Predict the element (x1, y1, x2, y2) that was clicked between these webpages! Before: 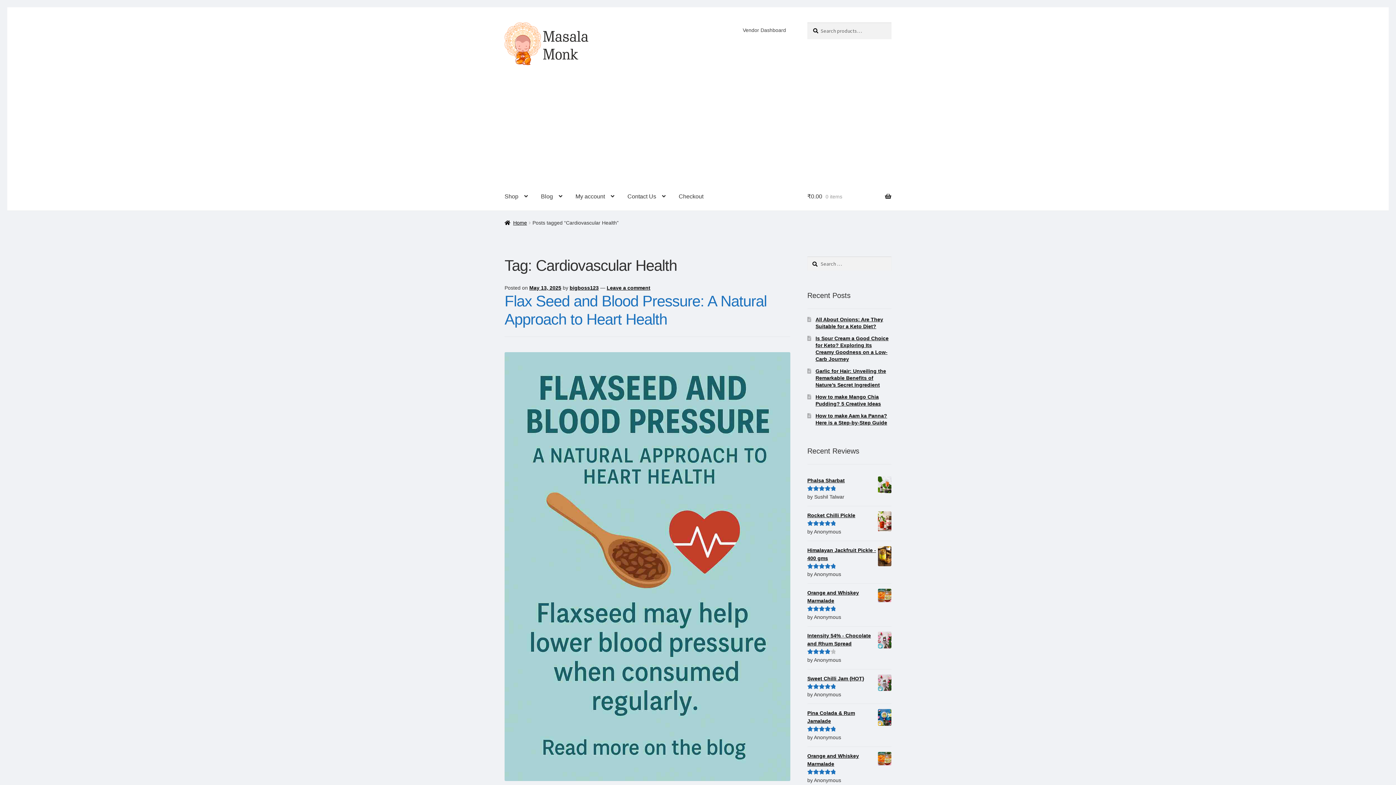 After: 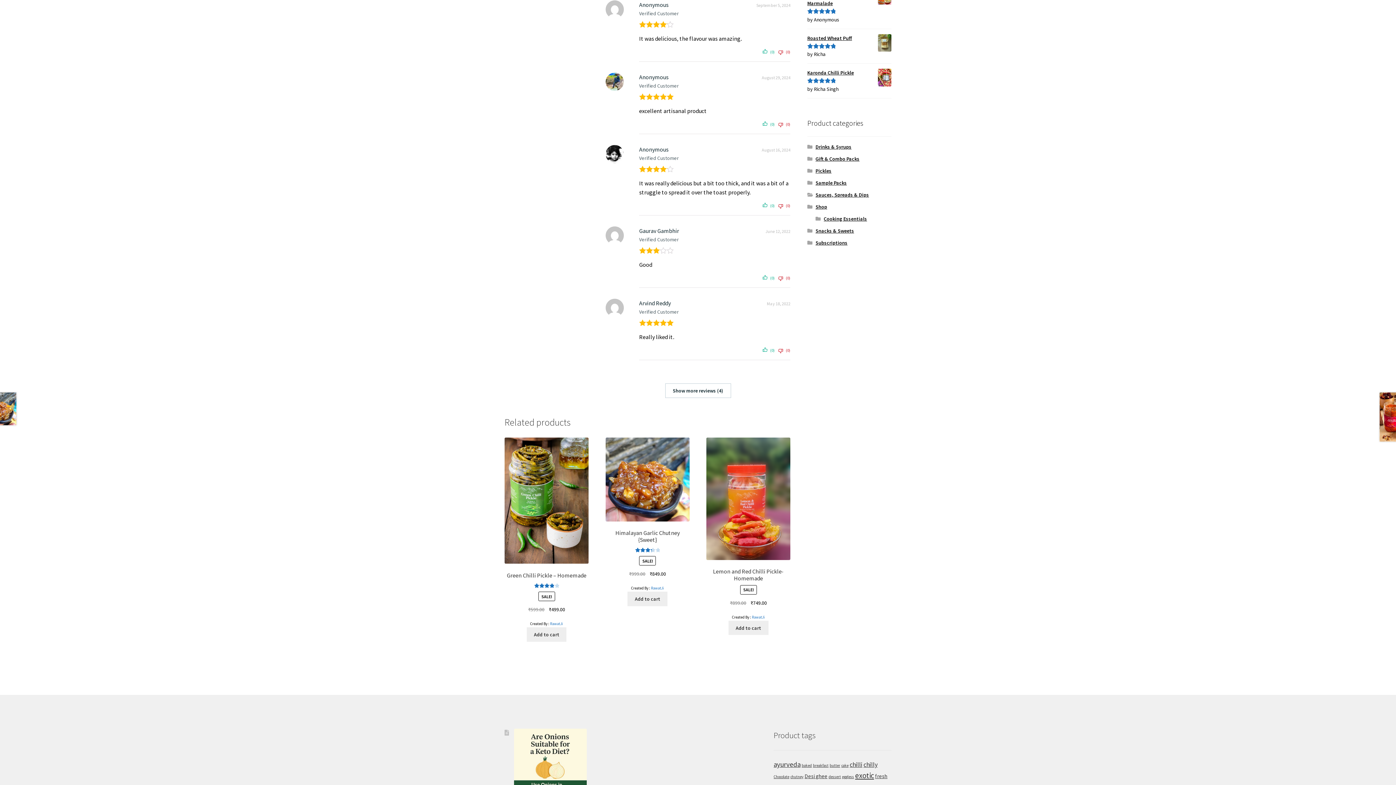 Action: label: Intensity 54% - Chocolate and Rhum Spread bbox: (807, 632, 891, 648)